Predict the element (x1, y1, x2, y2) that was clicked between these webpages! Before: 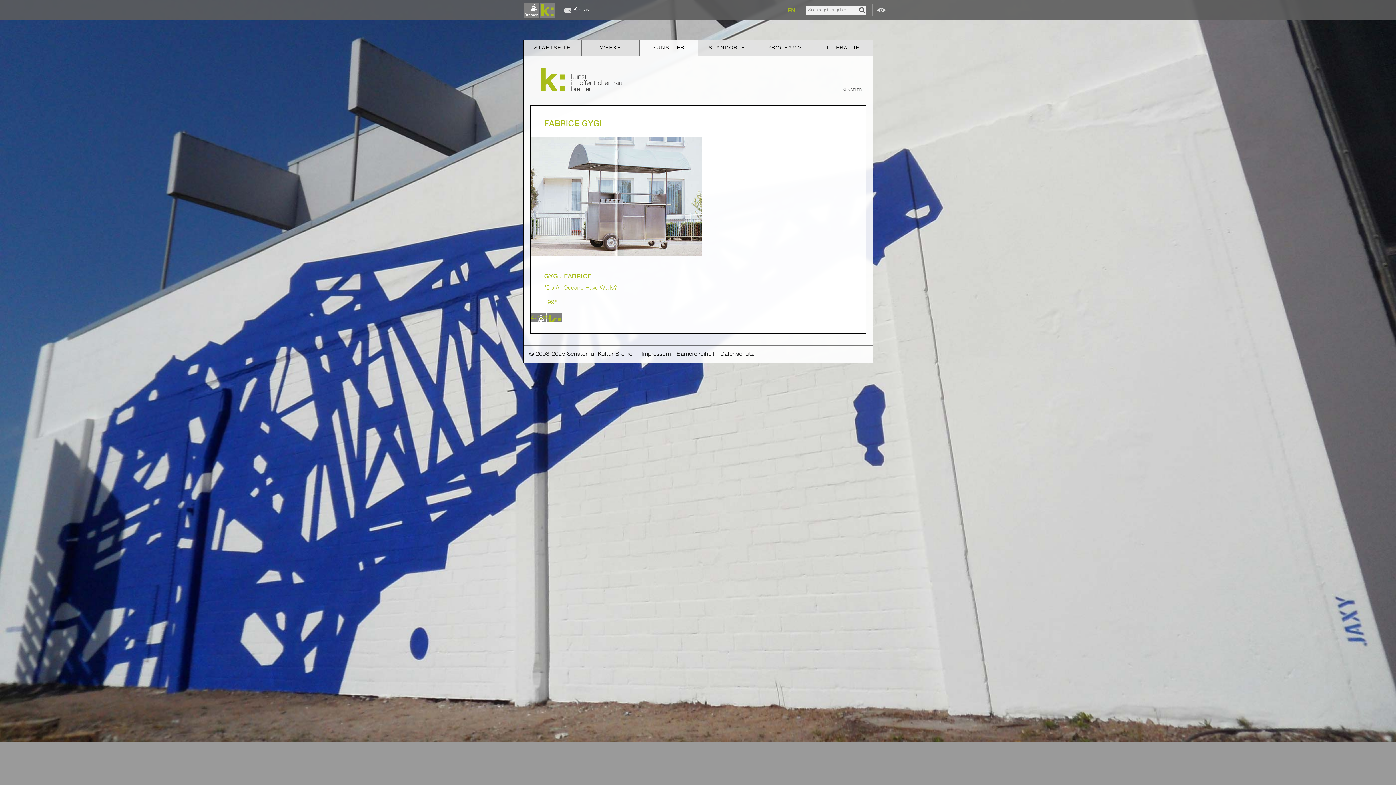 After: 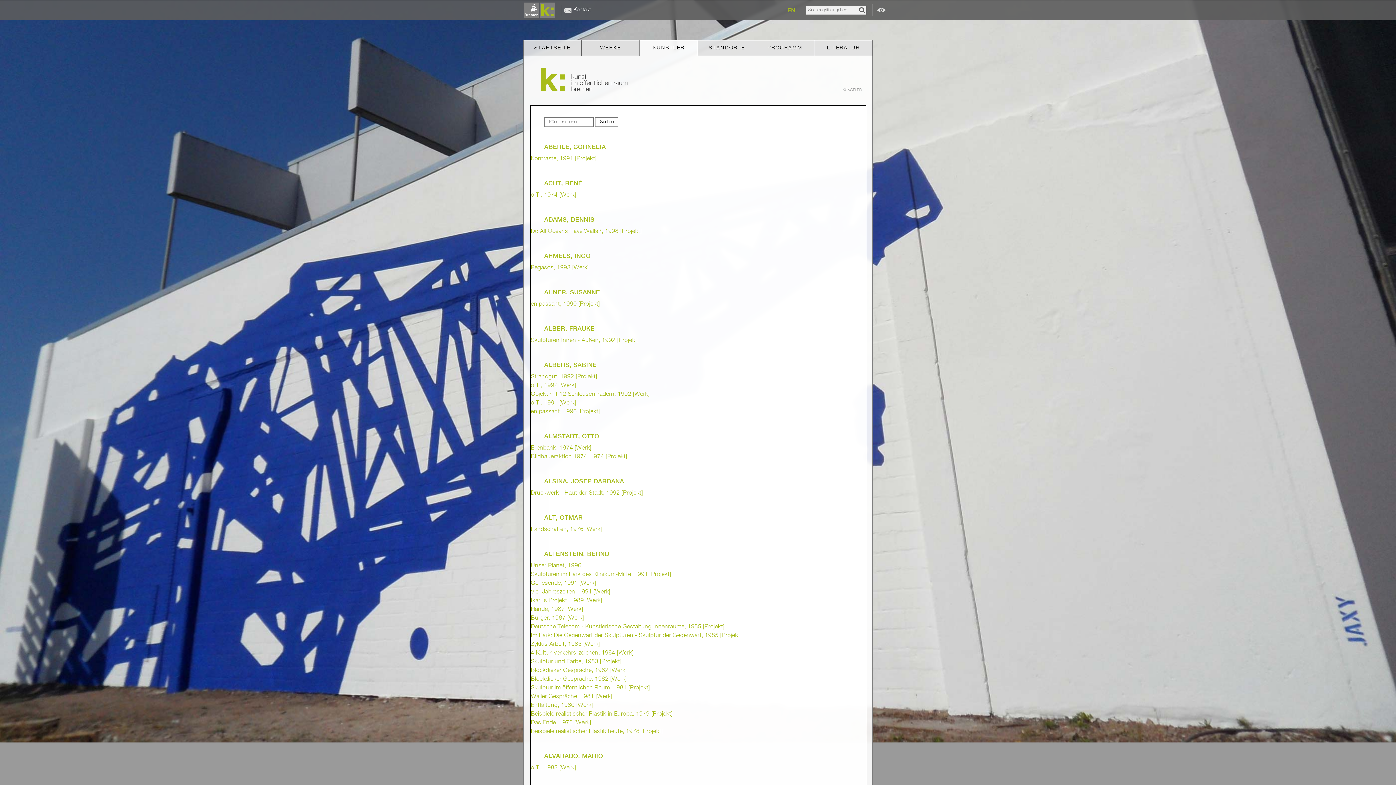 Action: bbox: (639, 40, 698, 56) label: KÜNSTLER